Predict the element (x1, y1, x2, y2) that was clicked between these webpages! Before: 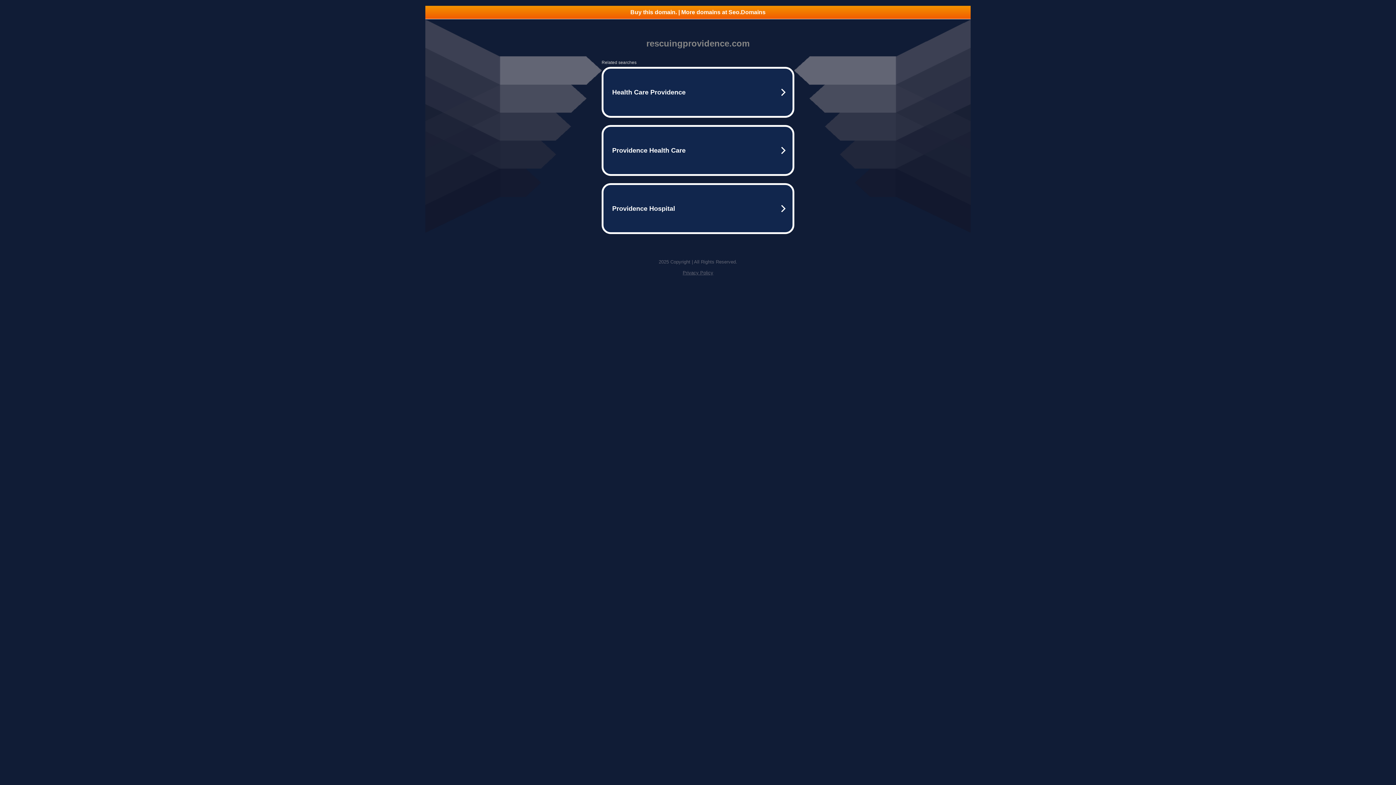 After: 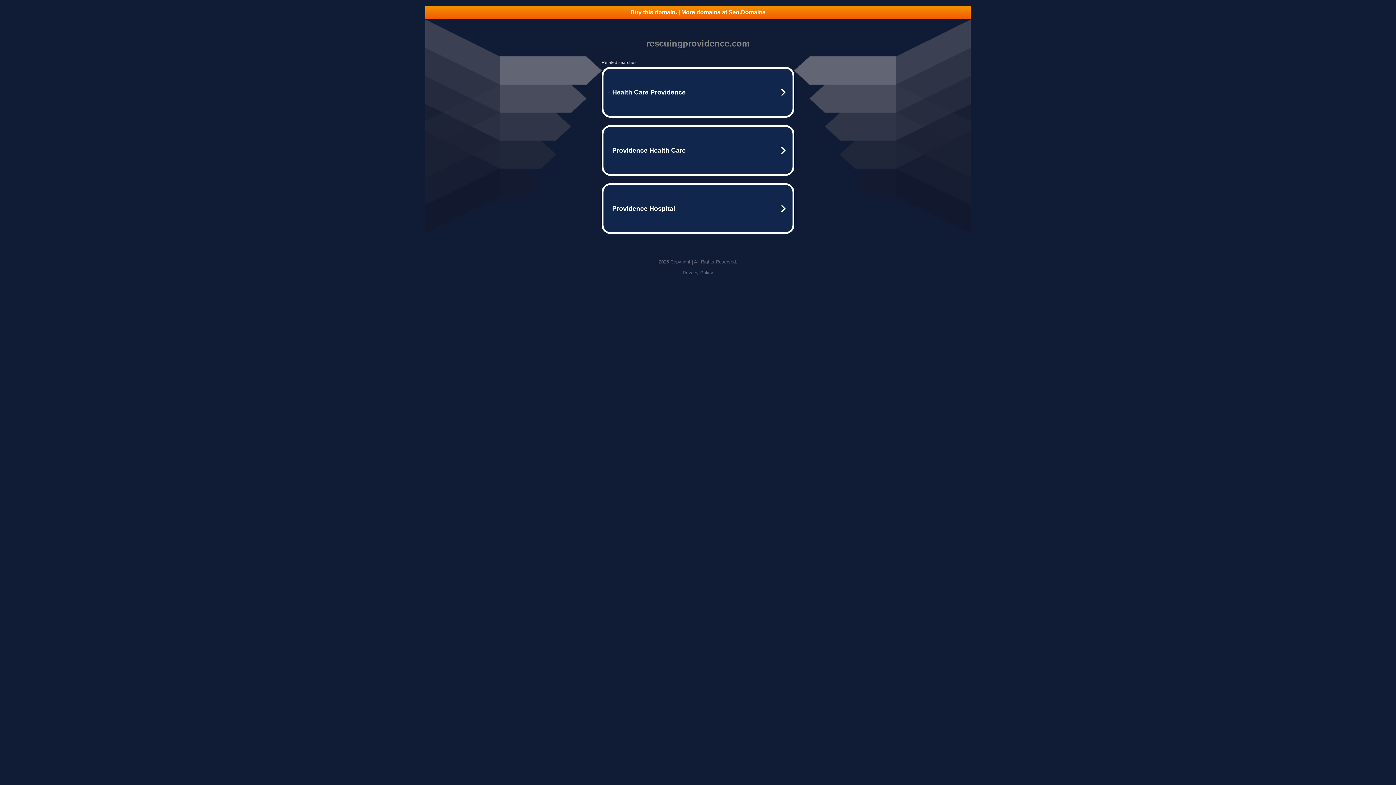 Action: label: Buy this domain. | More domains at Seo.Domains bbox: (425, 5, 970, 18)